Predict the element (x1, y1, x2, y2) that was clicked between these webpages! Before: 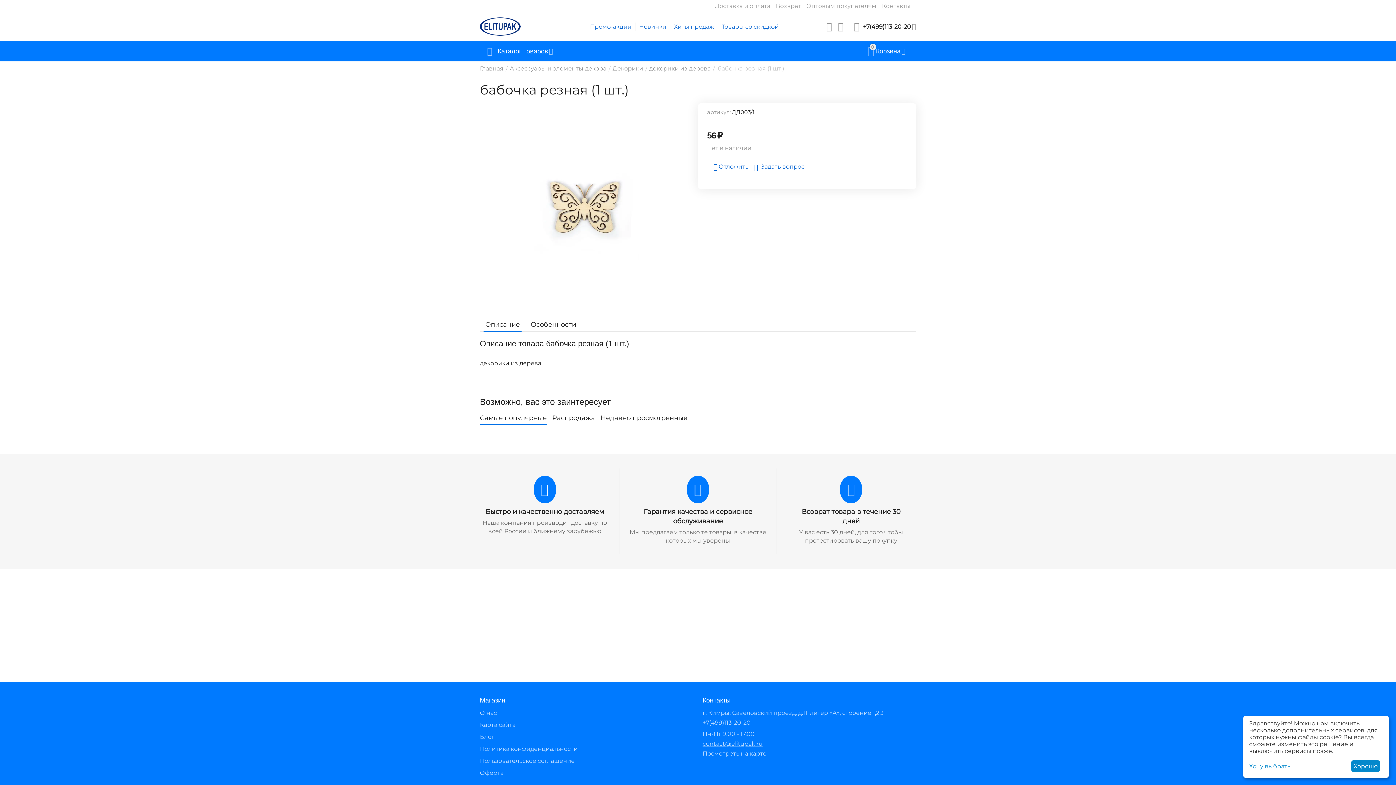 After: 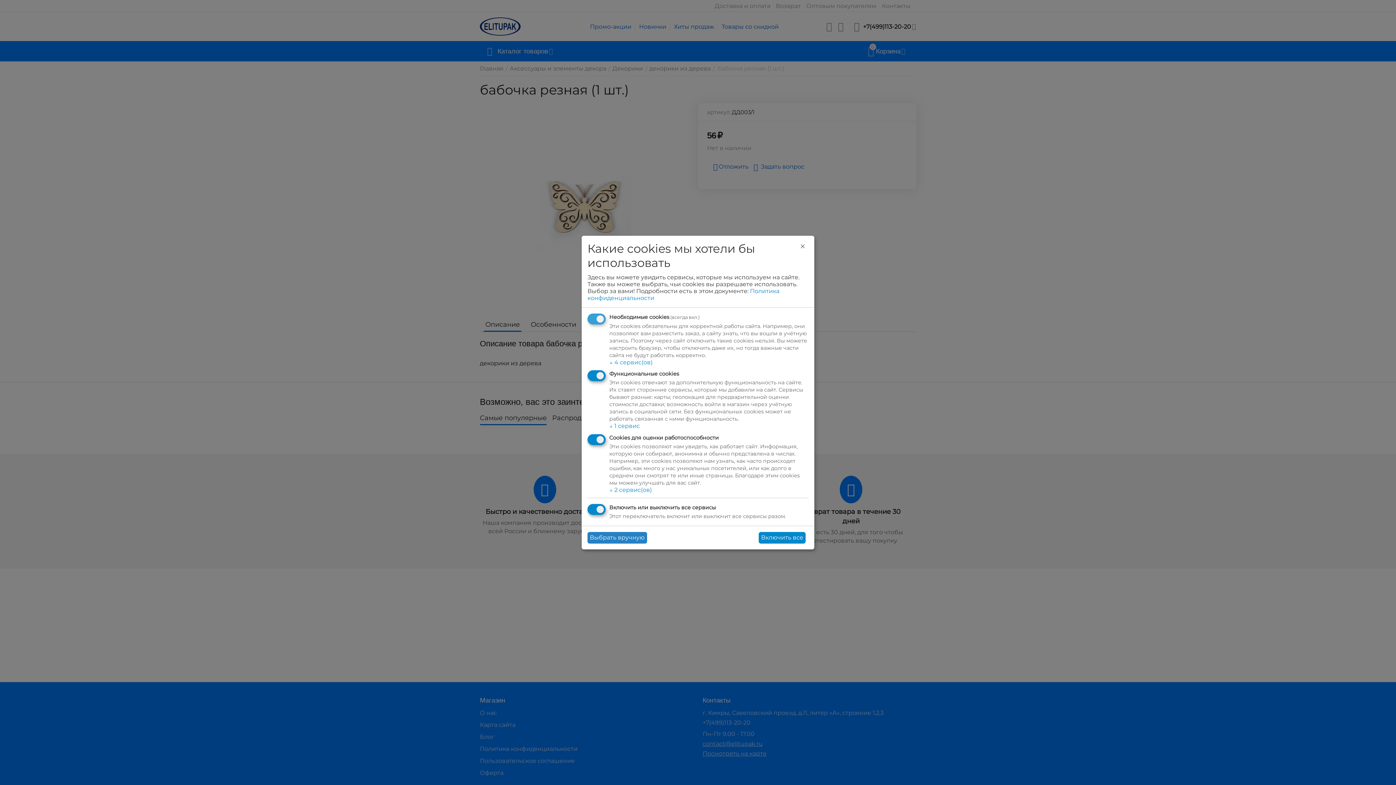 Action: label: Хочу выбрать bbox: (1249, 763, 1348, 770)